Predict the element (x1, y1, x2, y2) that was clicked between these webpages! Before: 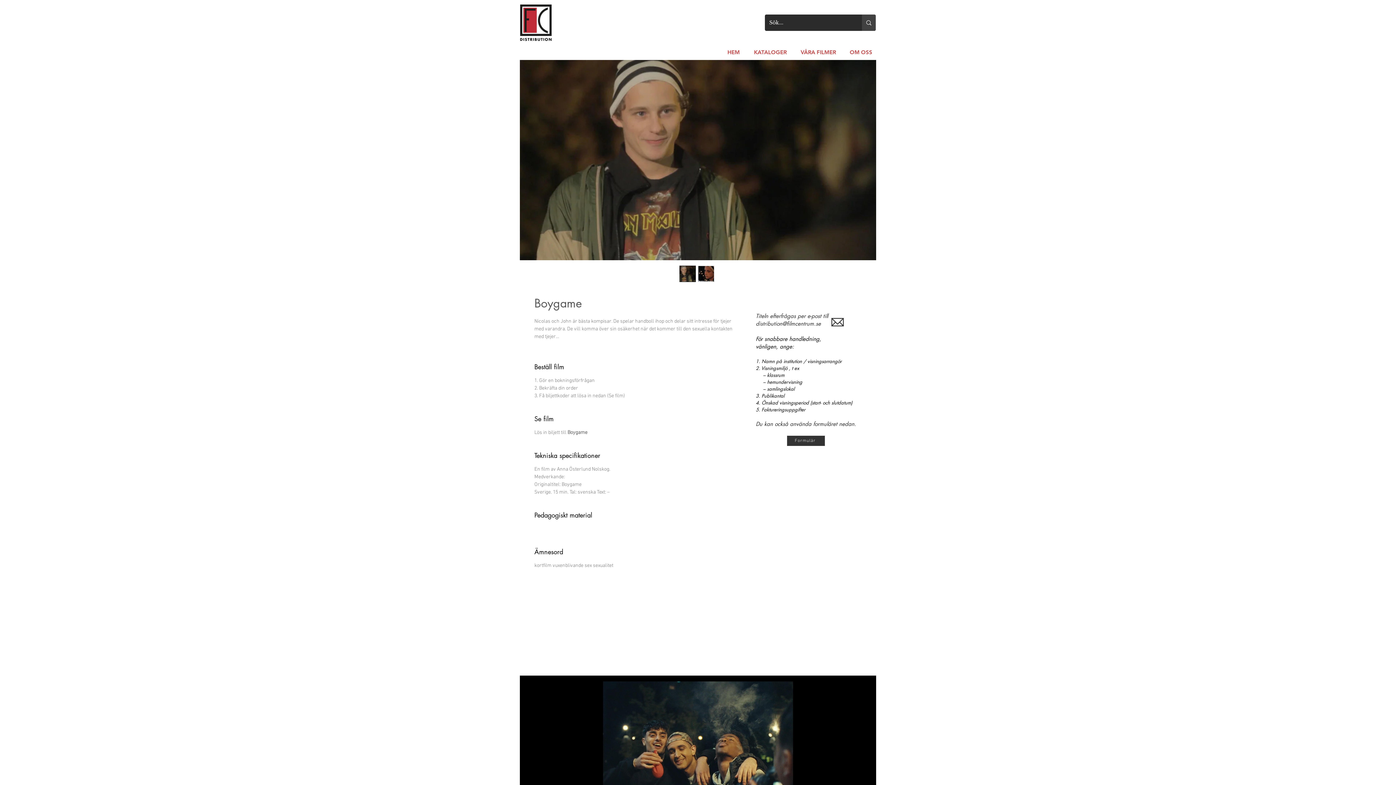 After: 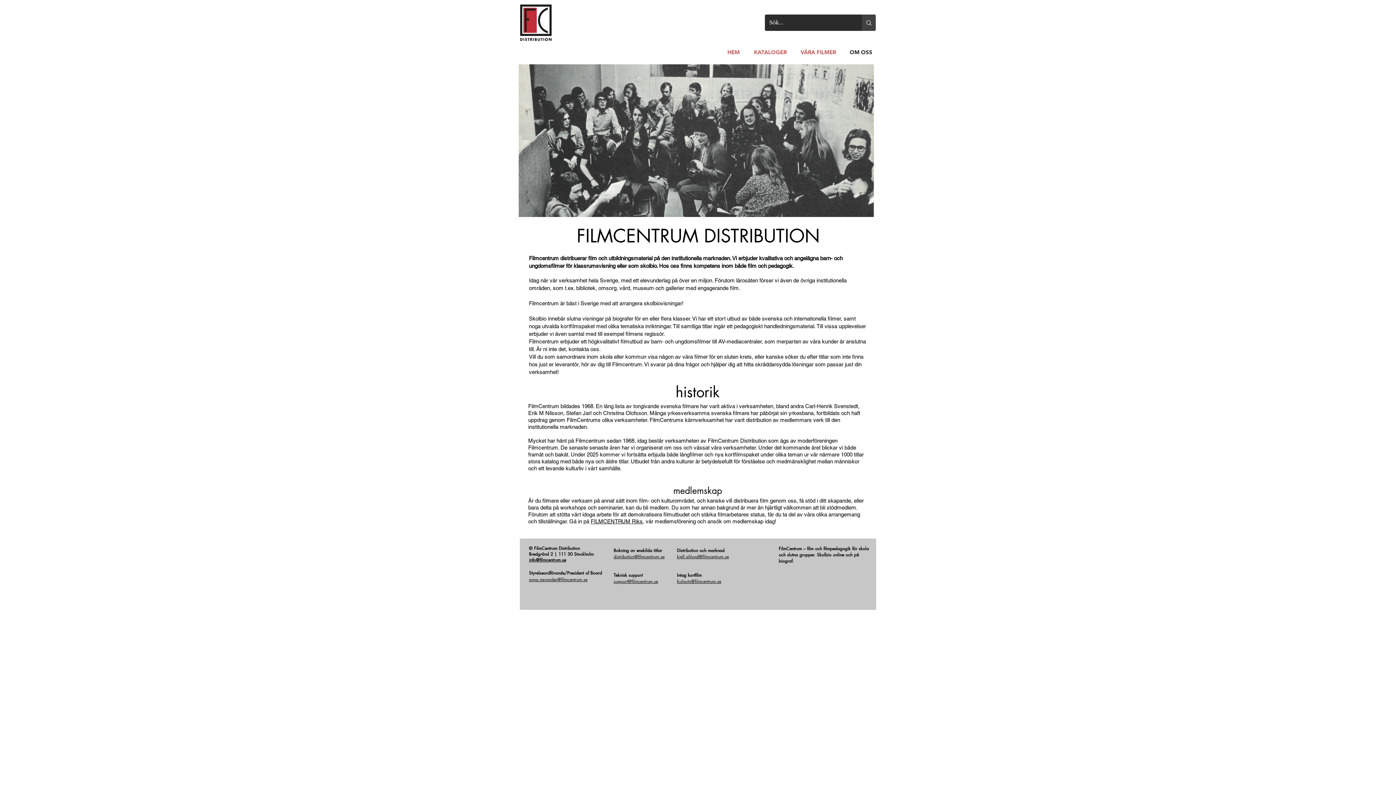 Action: bbox: (842, 46, 879, 57) label: OM OSS